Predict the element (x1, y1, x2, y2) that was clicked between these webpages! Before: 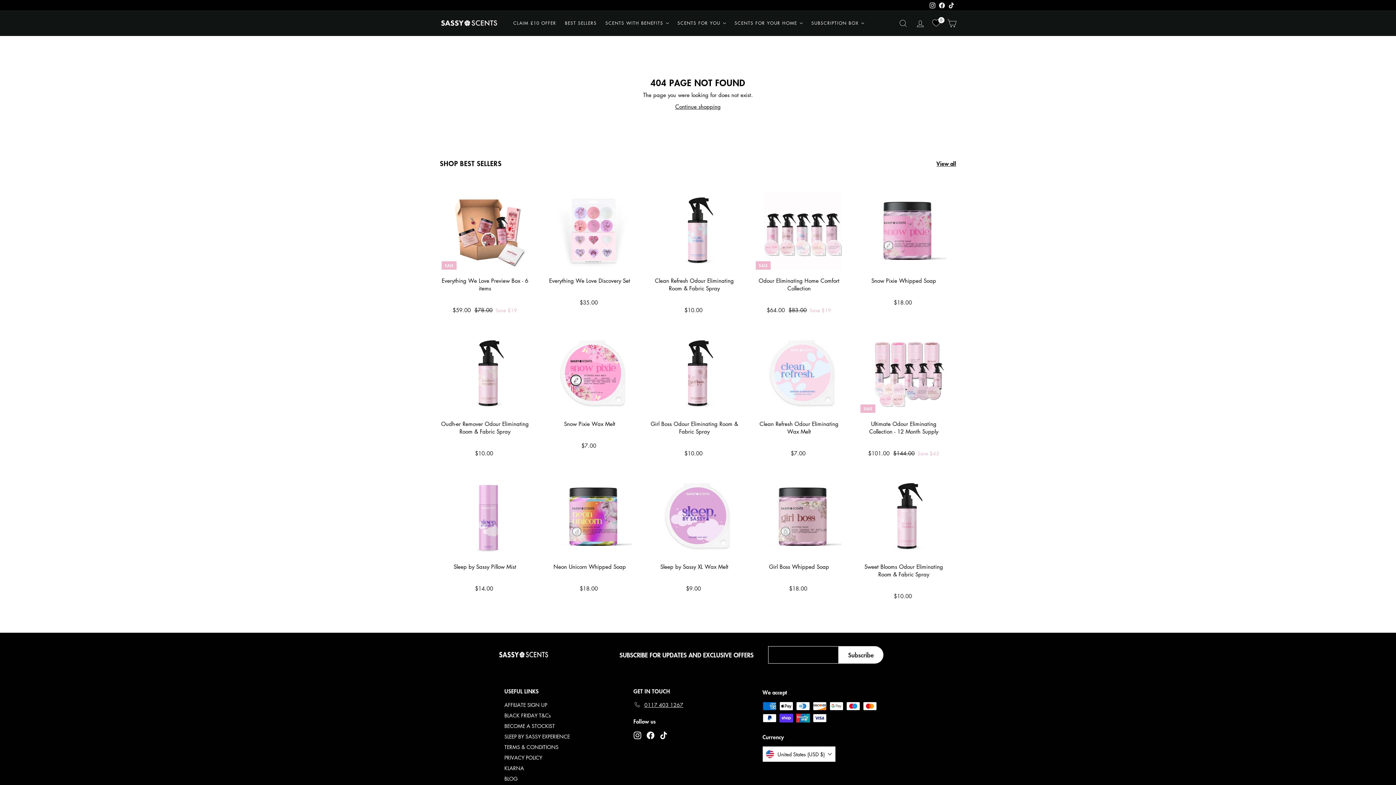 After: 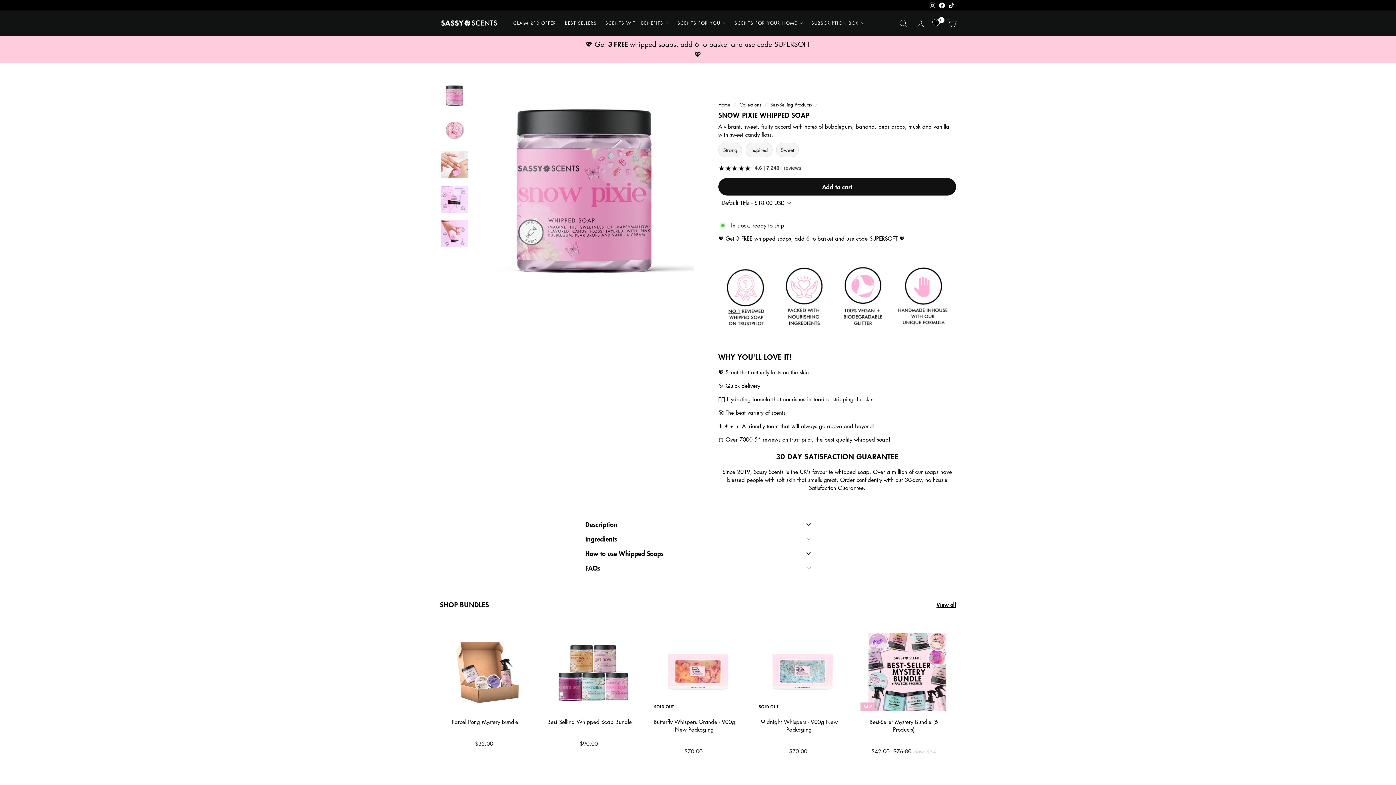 Action: label: Snow Pixie Whipped Soap
$18.00
$18.00 bbox: (858, 182, 956, 313)